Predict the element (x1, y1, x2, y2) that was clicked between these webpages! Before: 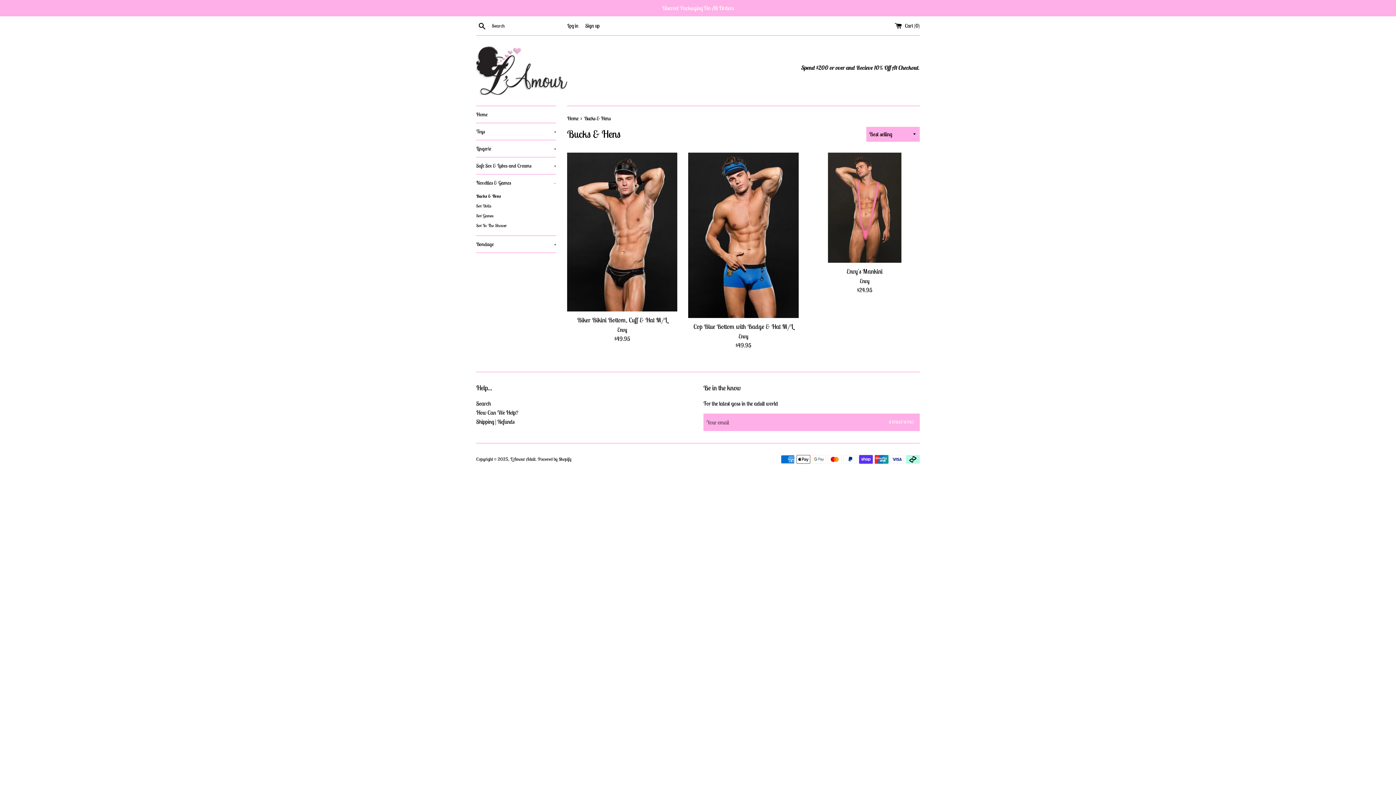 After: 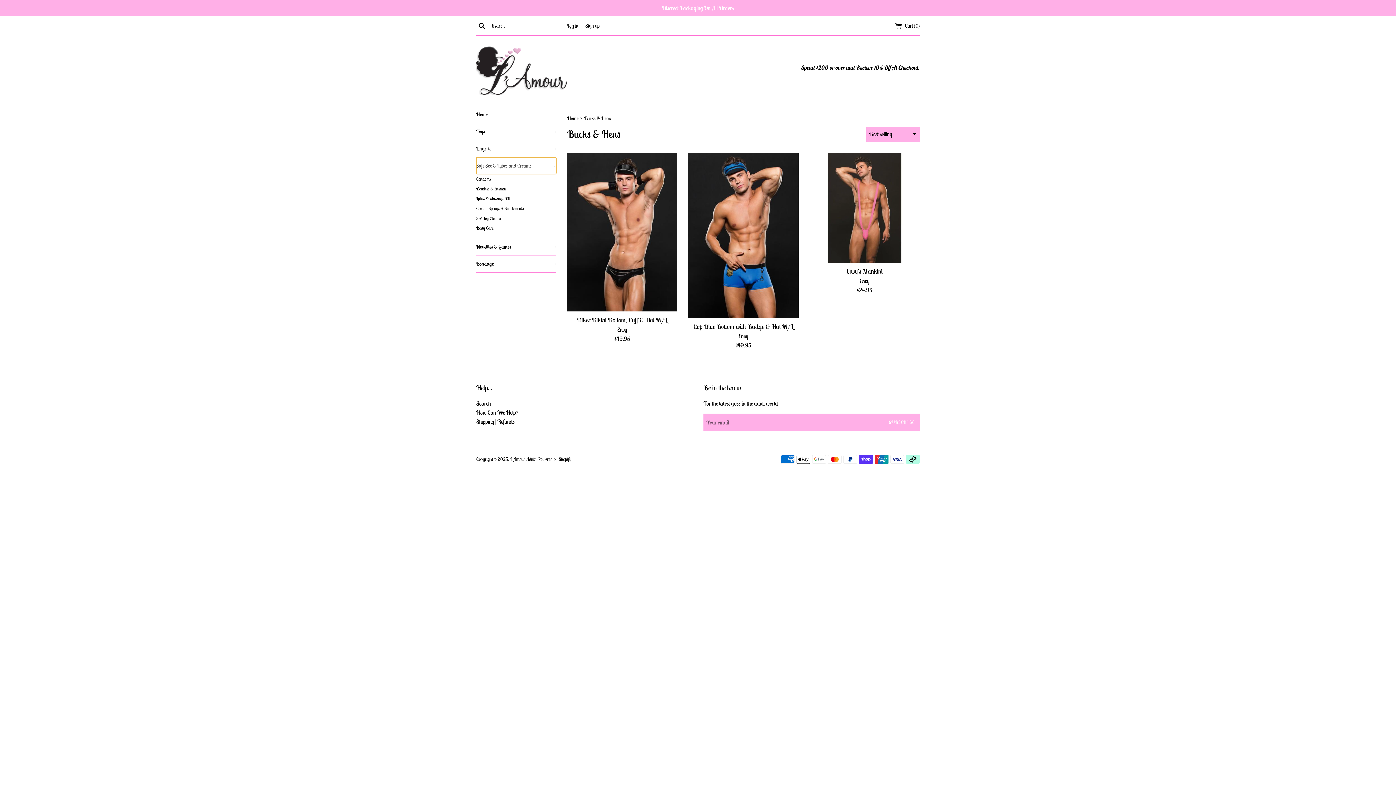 Action: bbox: (476, 157, 556, 174) label: Safe Sex & Lubes and Creams
+